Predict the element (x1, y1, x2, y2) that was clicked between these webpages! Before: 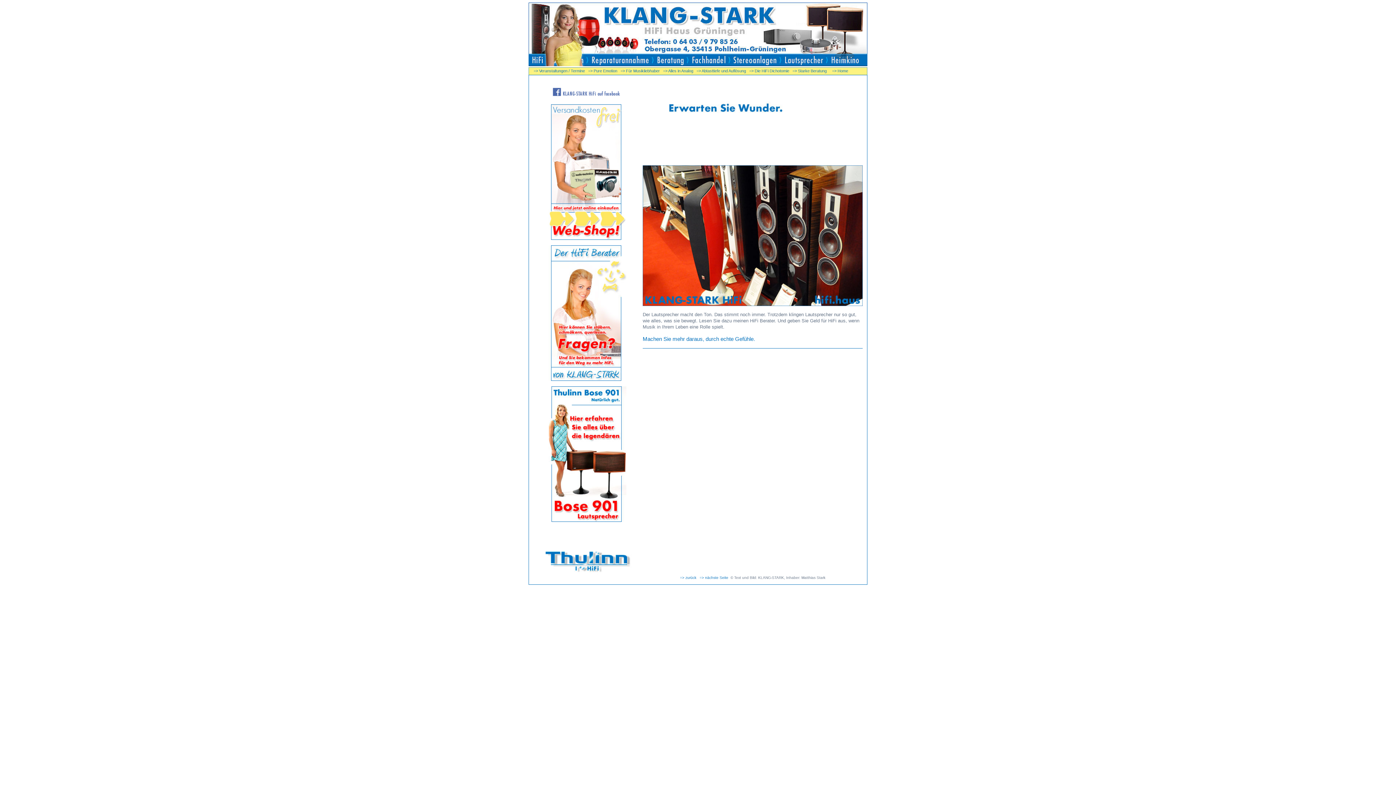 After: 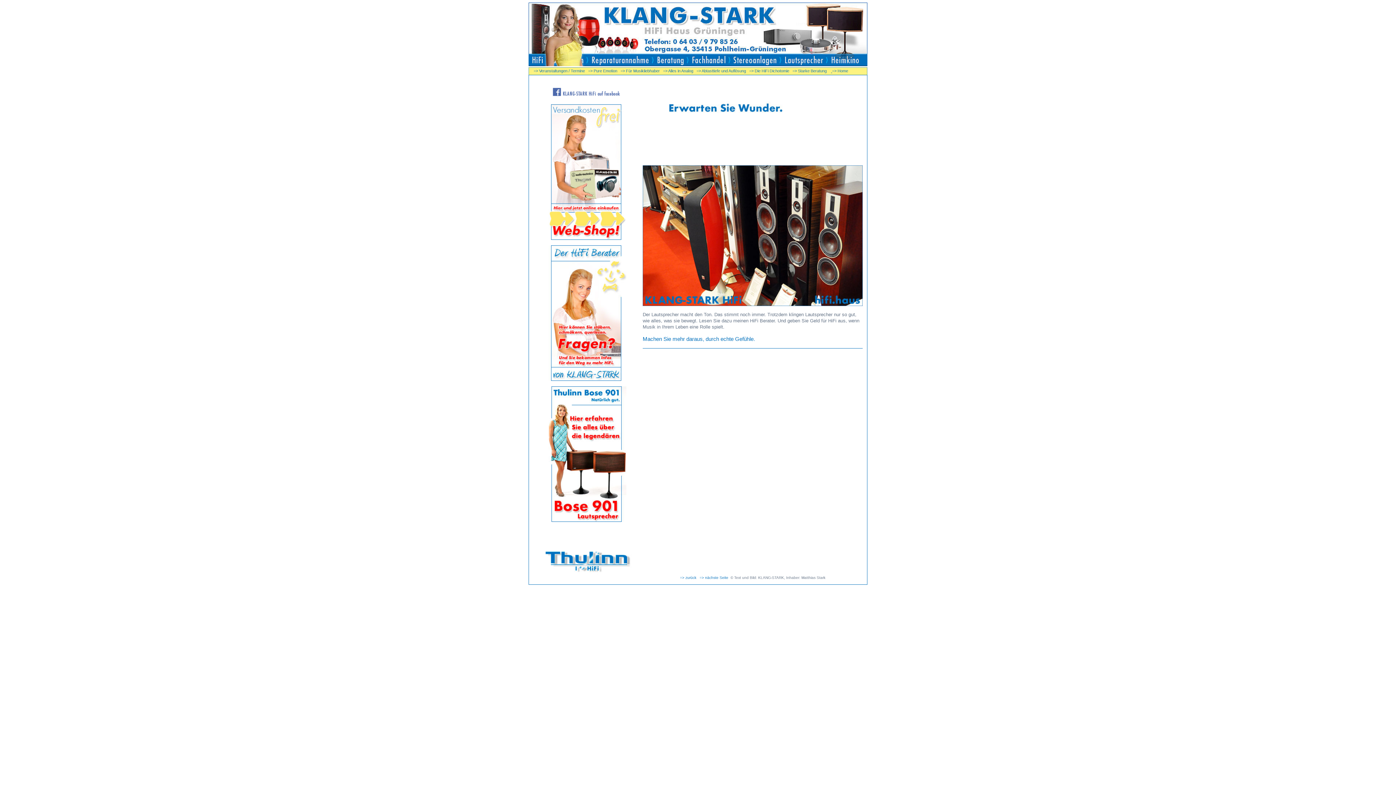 Action: label:   bbox: (831, 68, 832, 73)